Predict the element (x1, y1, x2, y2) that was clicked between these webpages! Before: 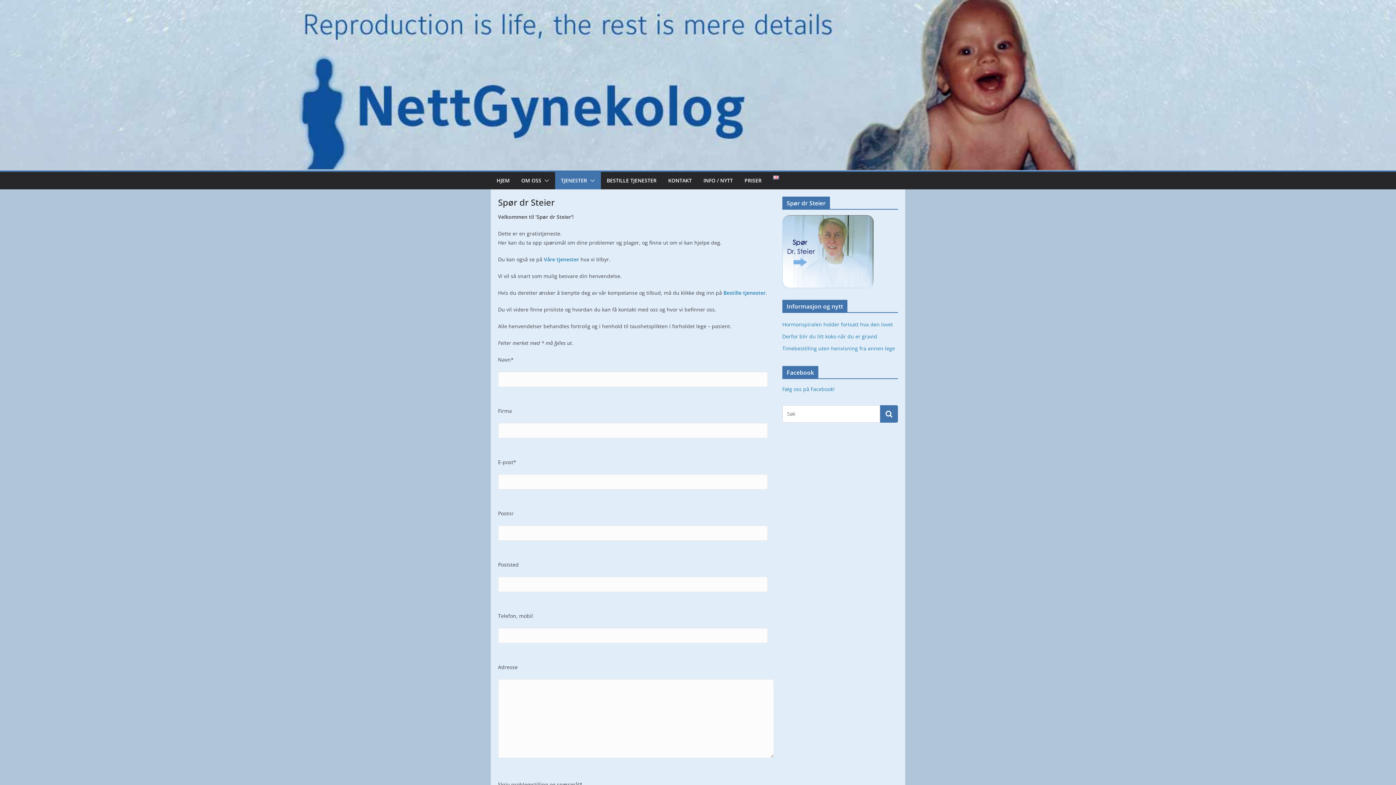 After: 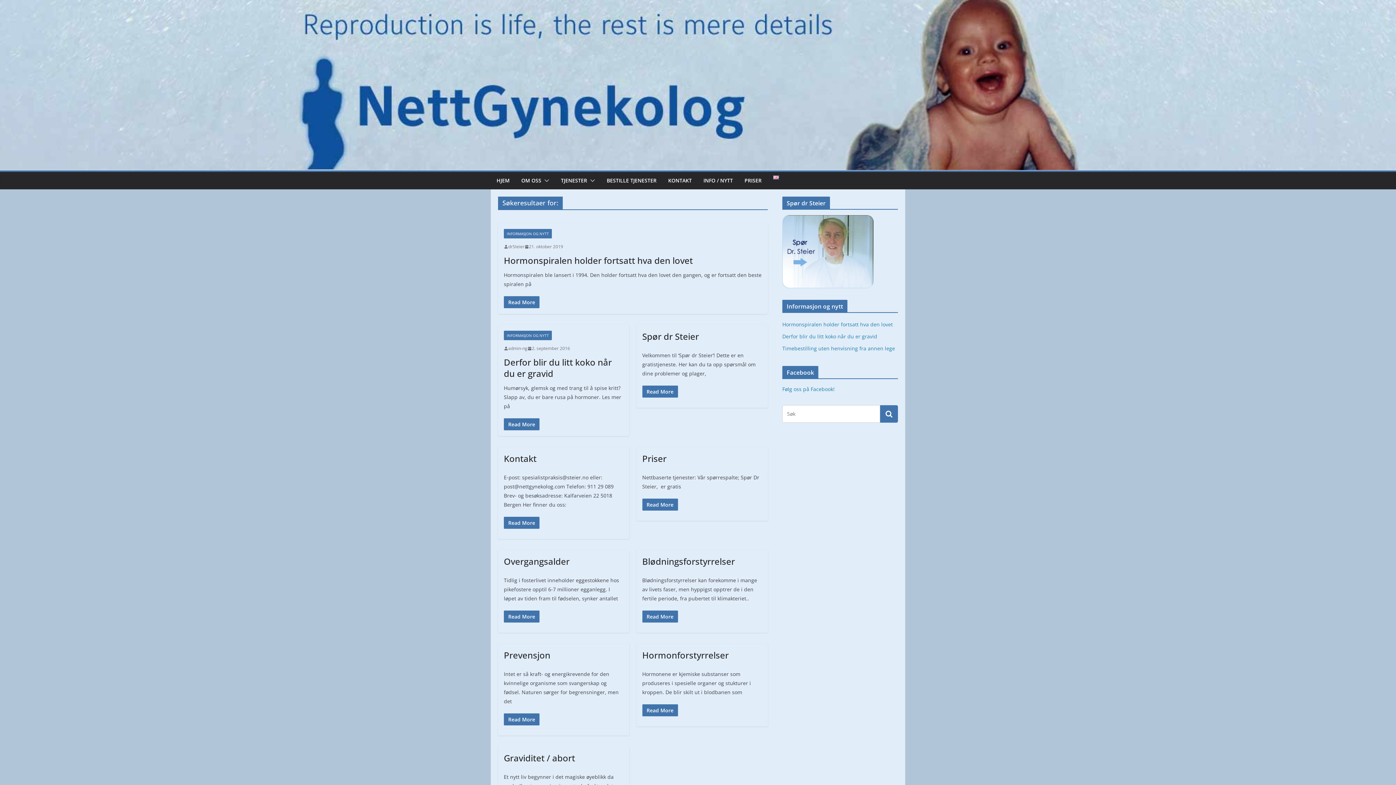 Action: bbox: (880, 405, 898, 423)